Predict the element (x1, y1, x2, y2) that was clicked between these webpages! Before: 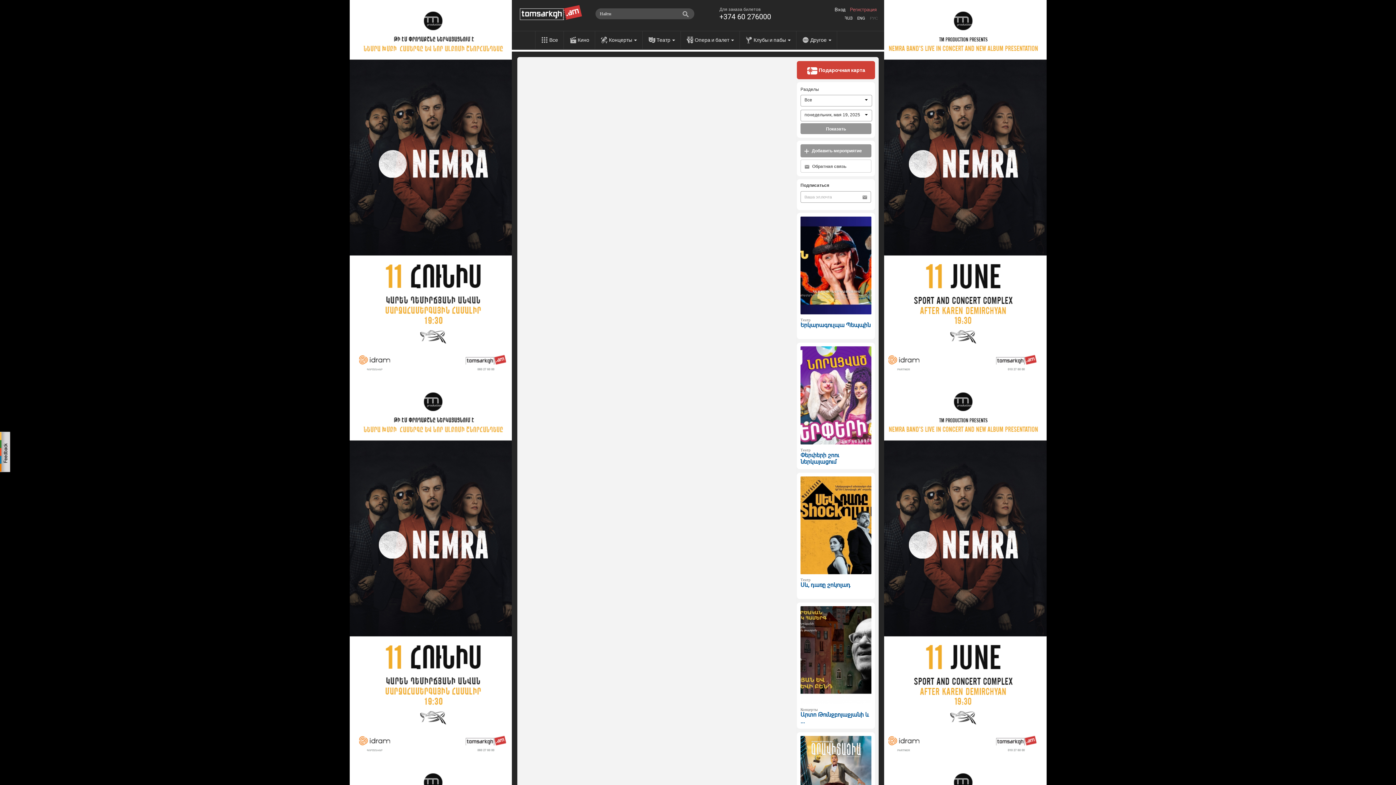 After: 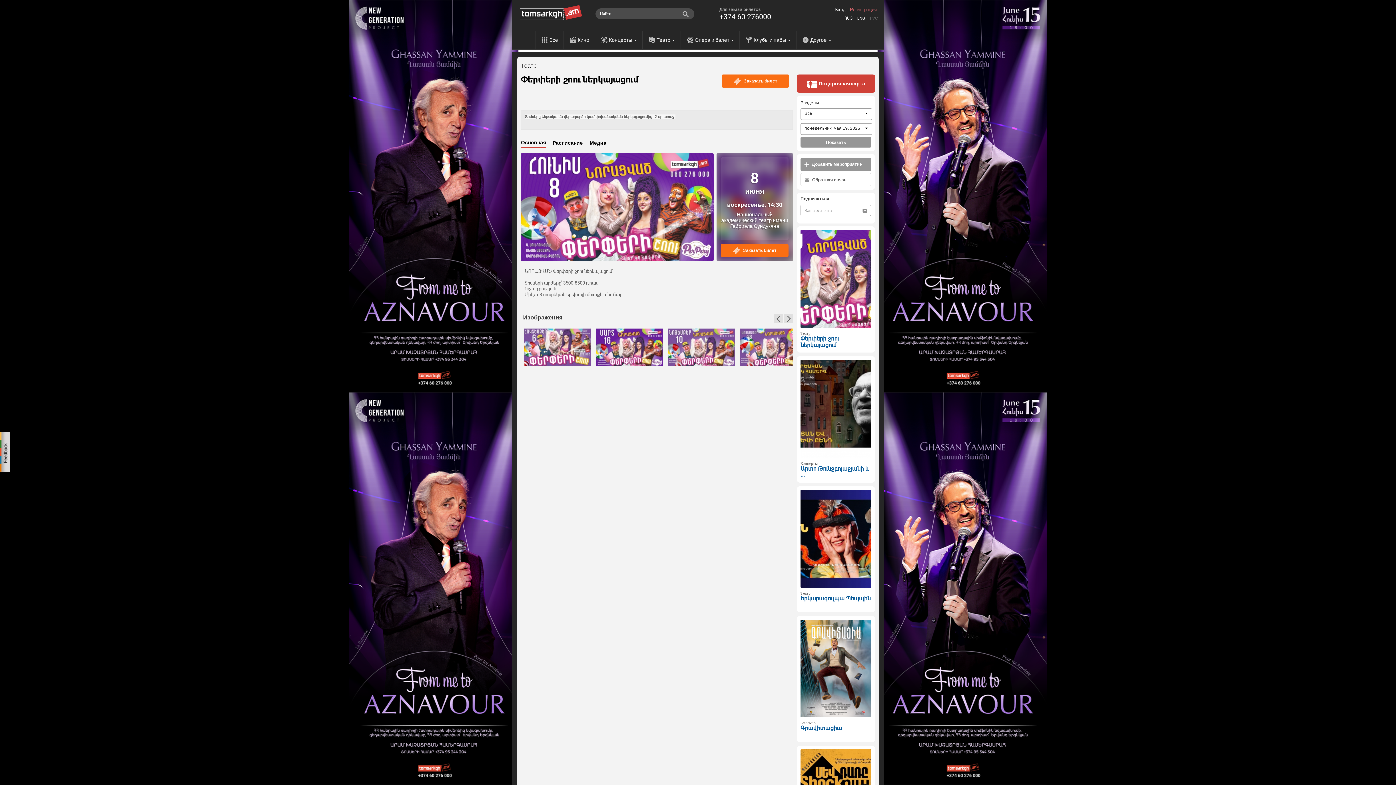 Action: bbox: (800, 392, 871, 397)